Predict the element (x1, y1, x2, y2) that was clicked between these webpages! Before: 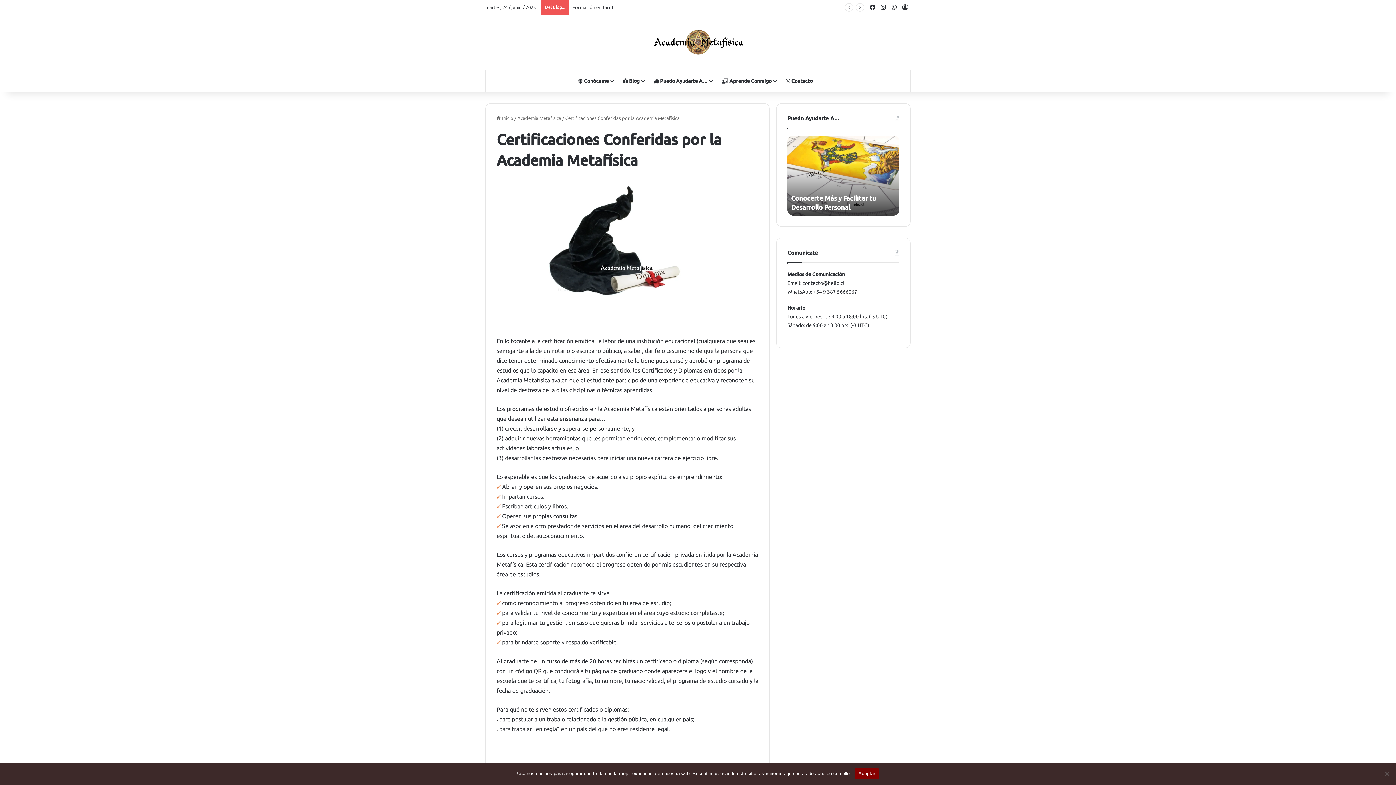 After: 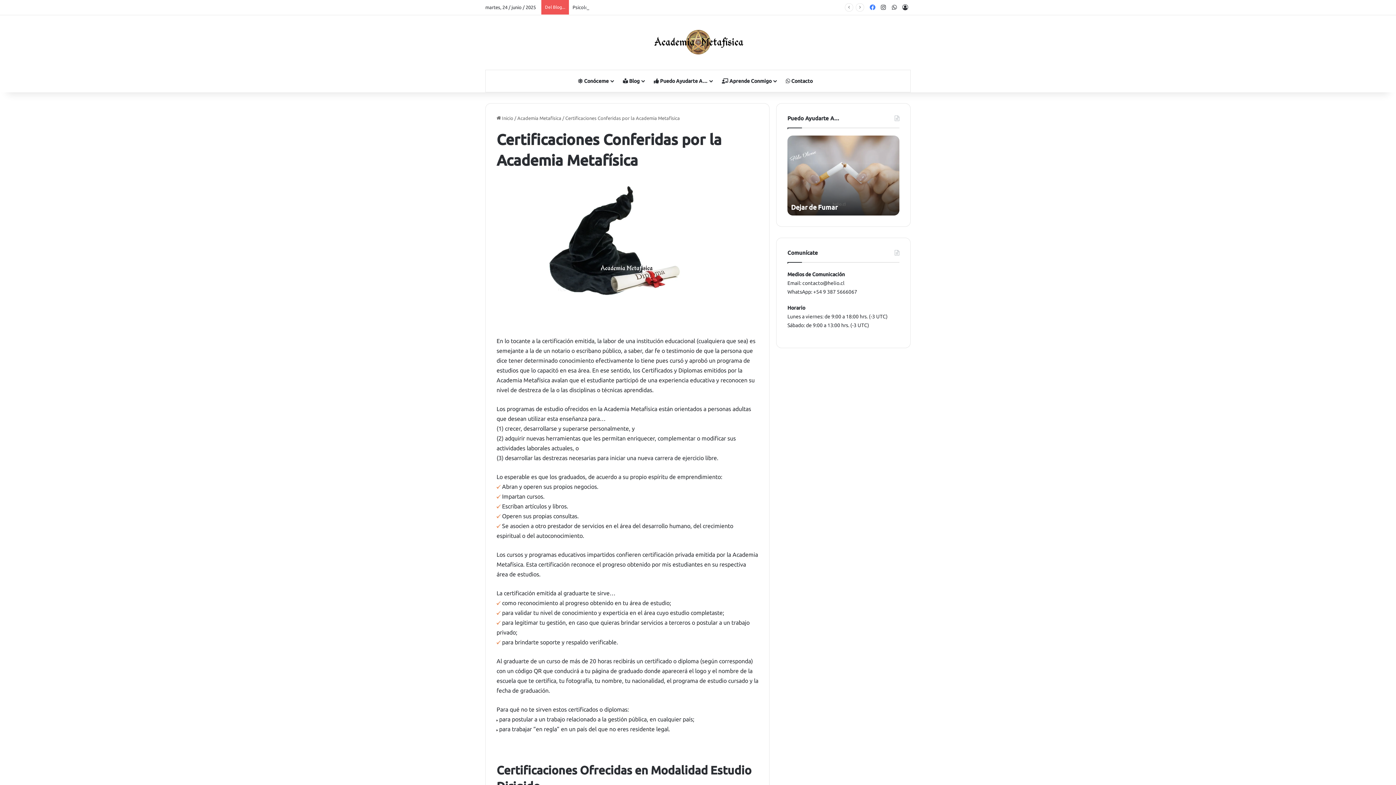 Action: bbox: (867, 0, 878, 14) label: Facebook